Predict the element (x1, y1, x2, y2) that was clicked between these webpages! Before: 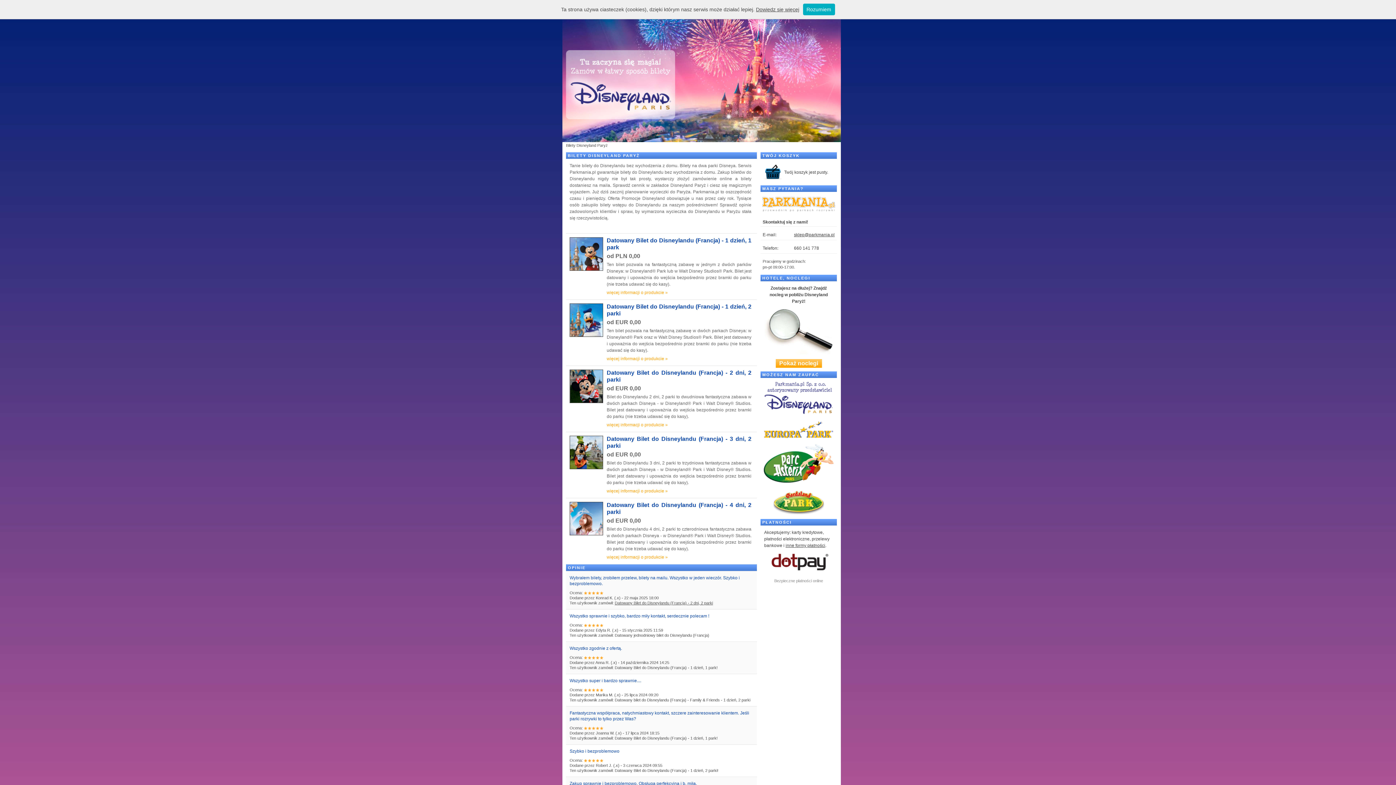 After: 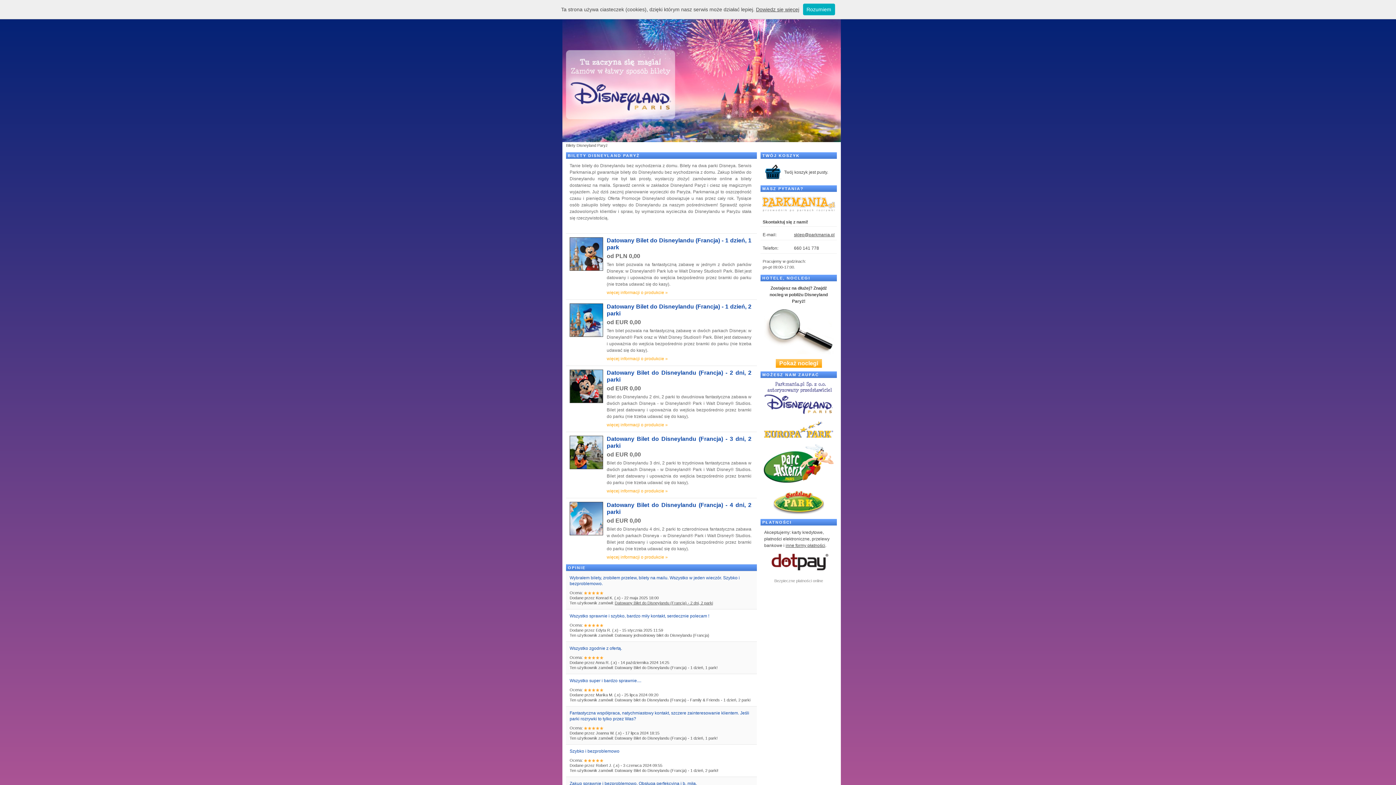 Action: bbox: (764, 436, 833, 441)